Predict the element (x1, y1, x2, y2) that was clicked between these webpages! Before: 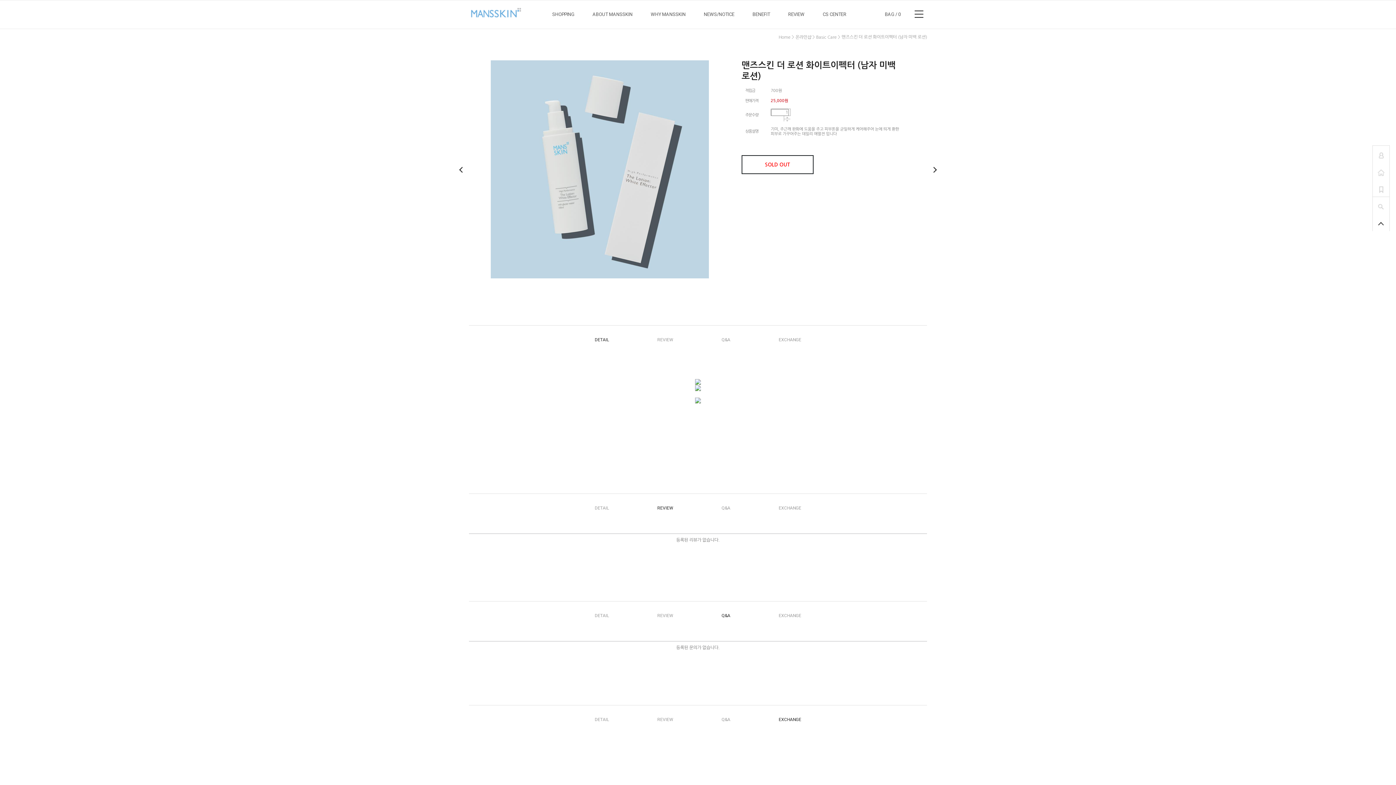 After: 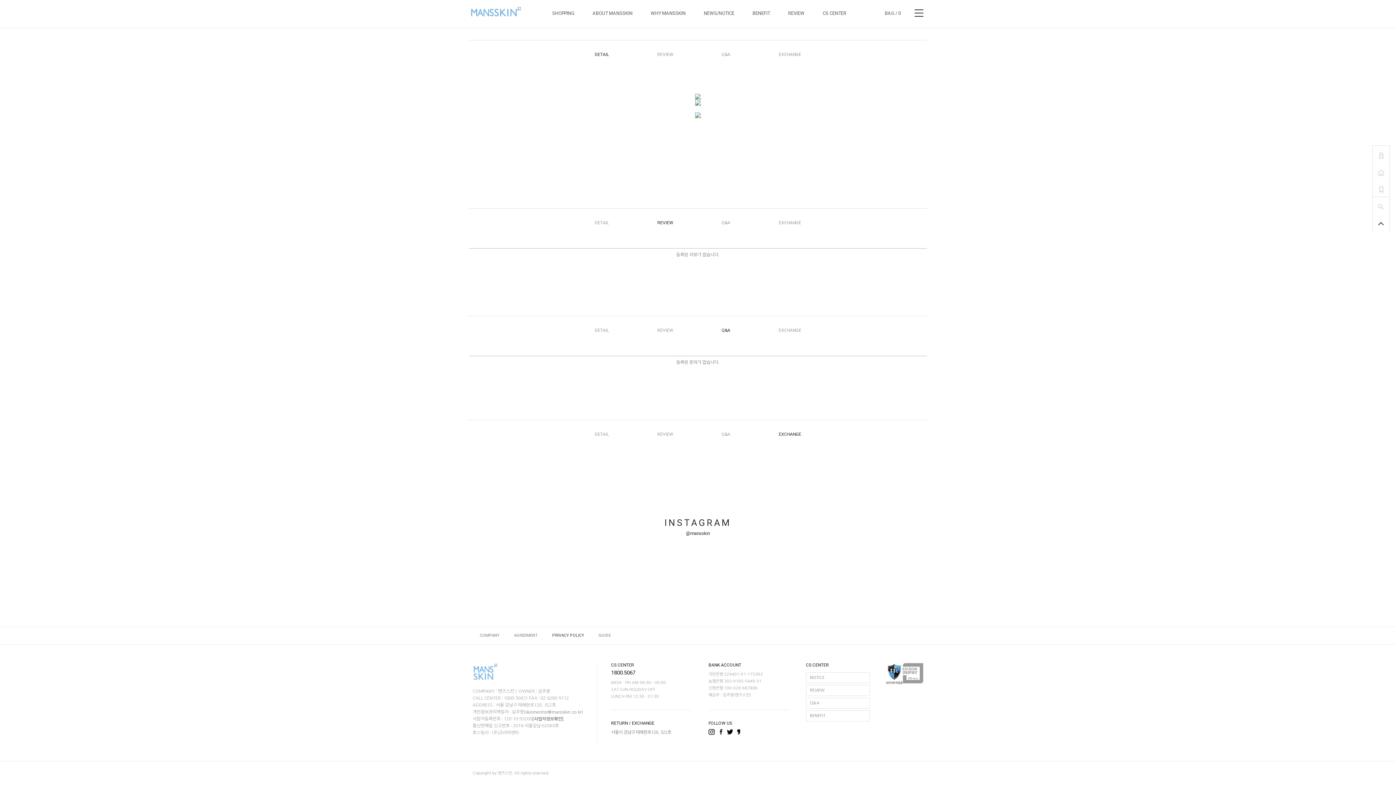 Action: label: REVIEW bbox: (657, 717, 673, 722)